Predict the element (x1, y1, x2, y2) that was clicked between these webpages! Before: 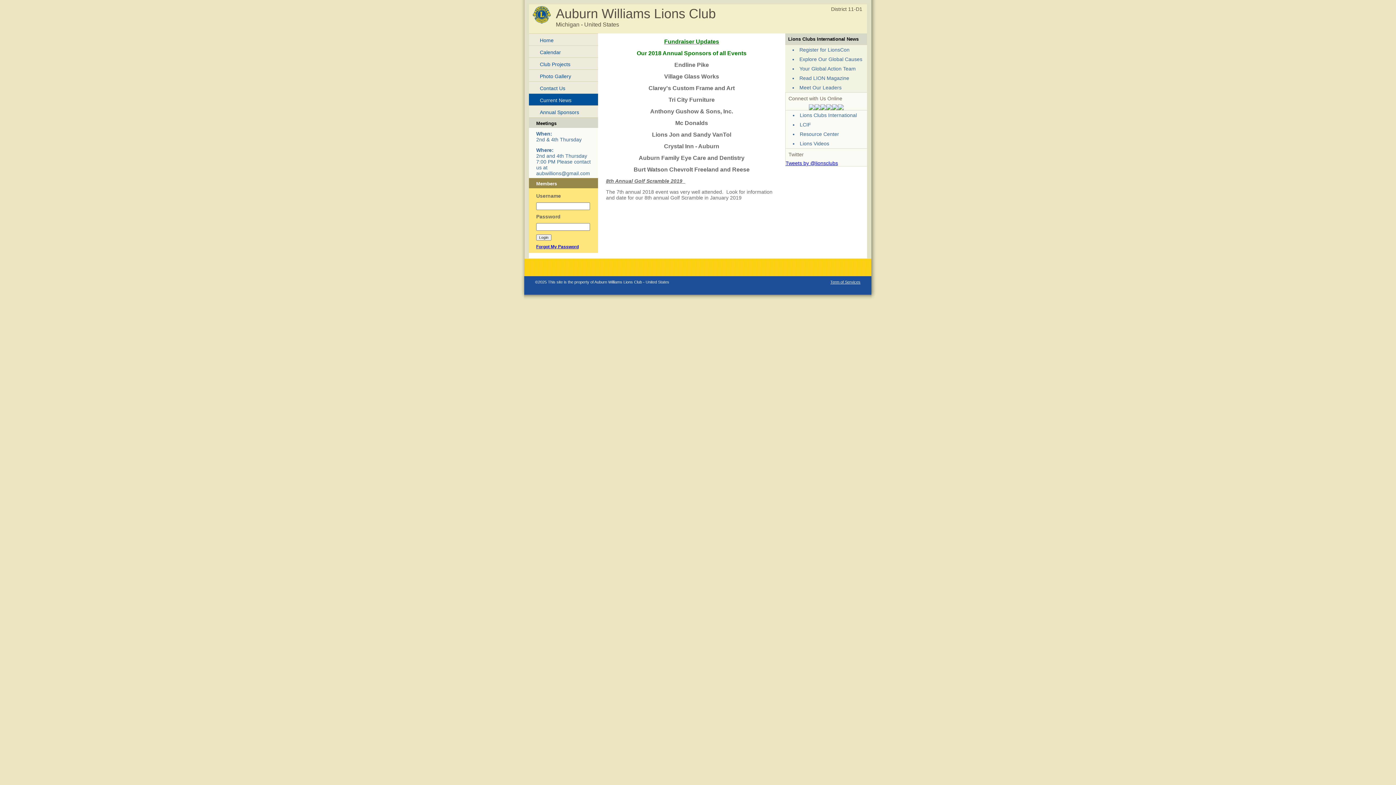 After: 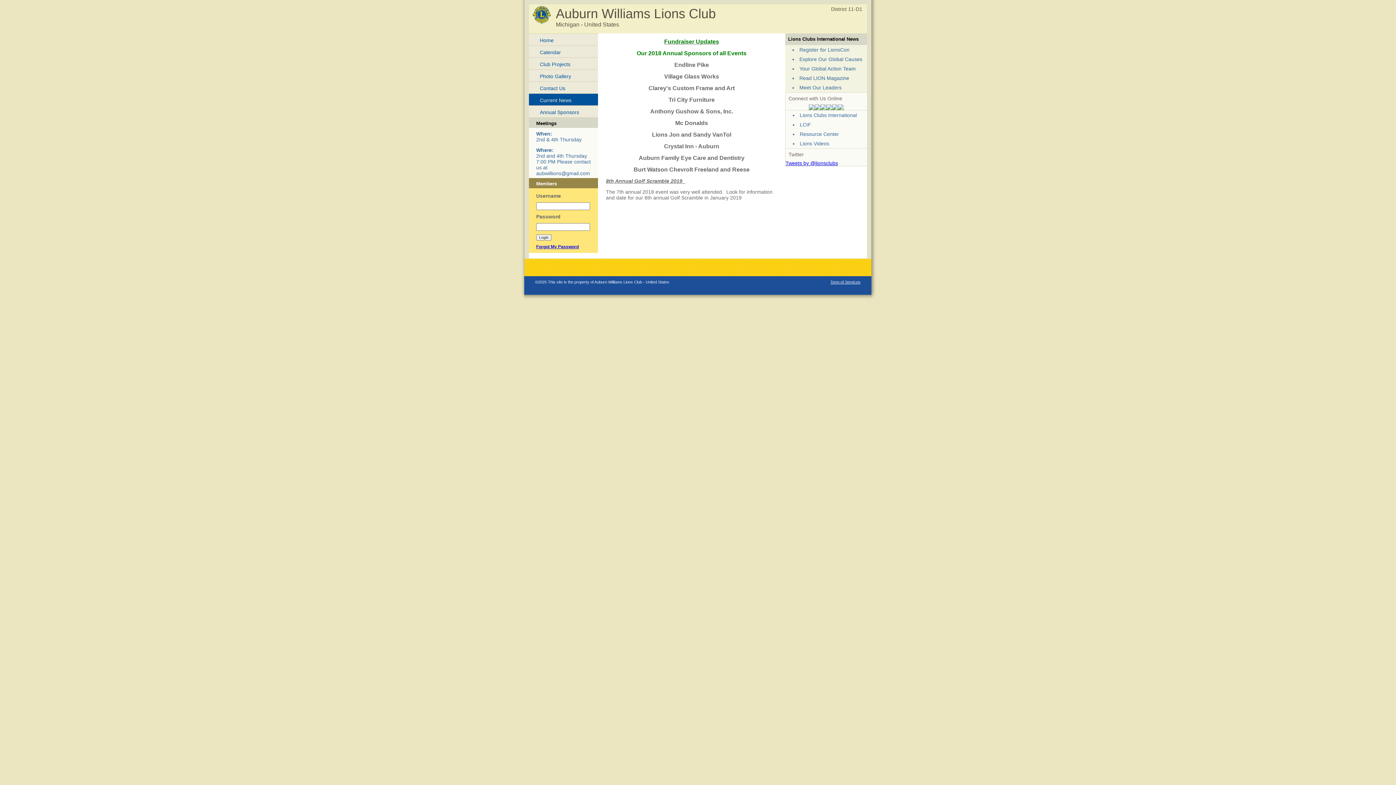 Action: label: Current News bbox: (529, 93, 598, 105)